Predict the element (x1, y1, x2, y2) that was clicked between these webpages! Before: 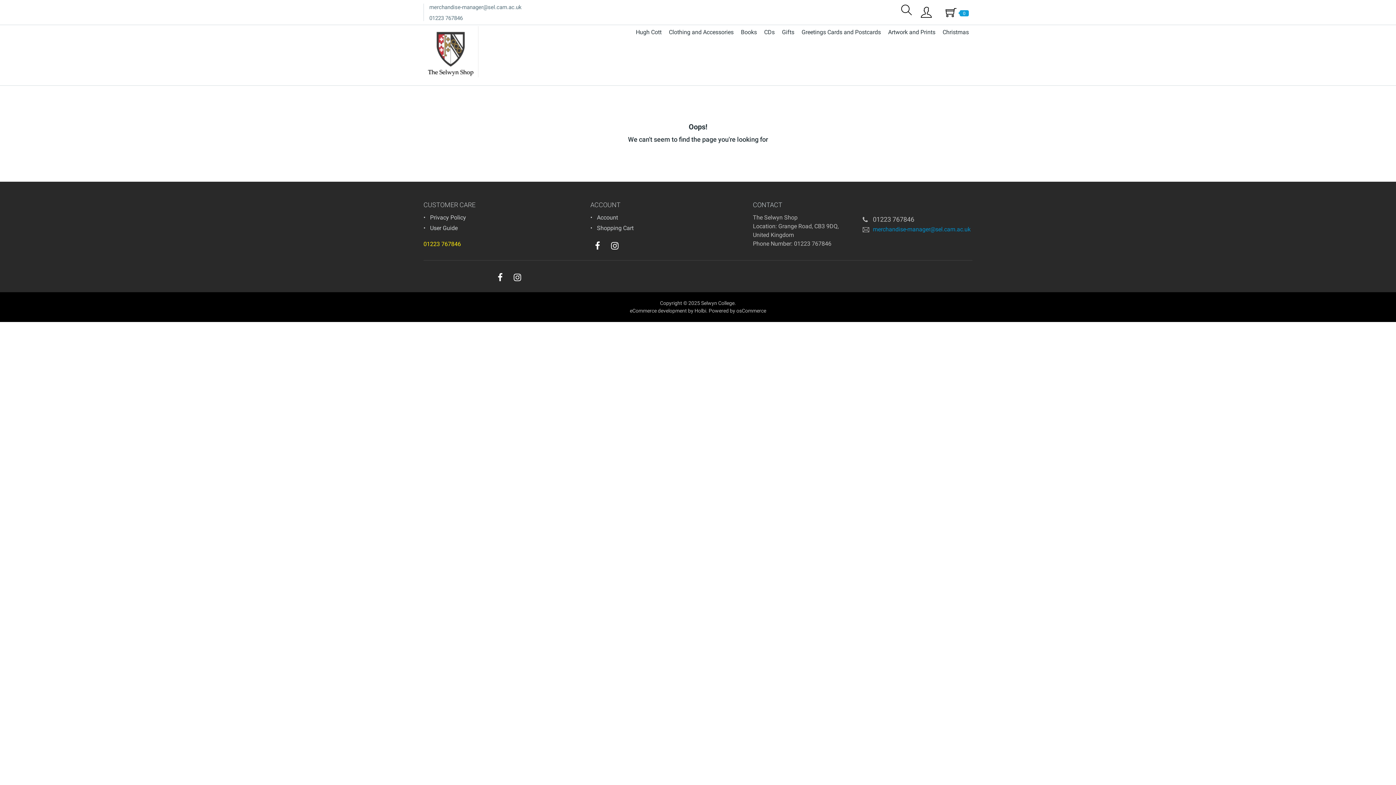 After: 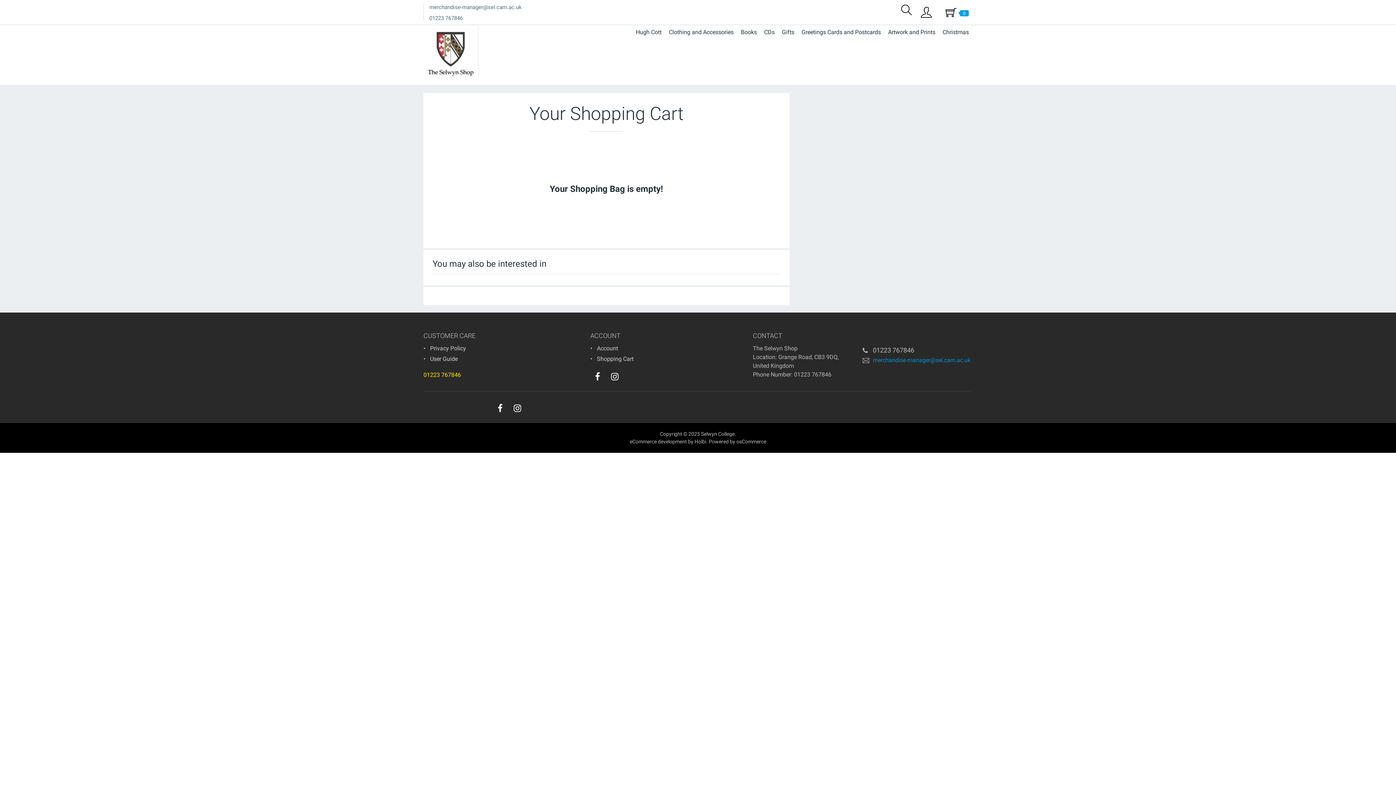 Action: bbox: (597, 224, 633, 231) label: Shopping Cart